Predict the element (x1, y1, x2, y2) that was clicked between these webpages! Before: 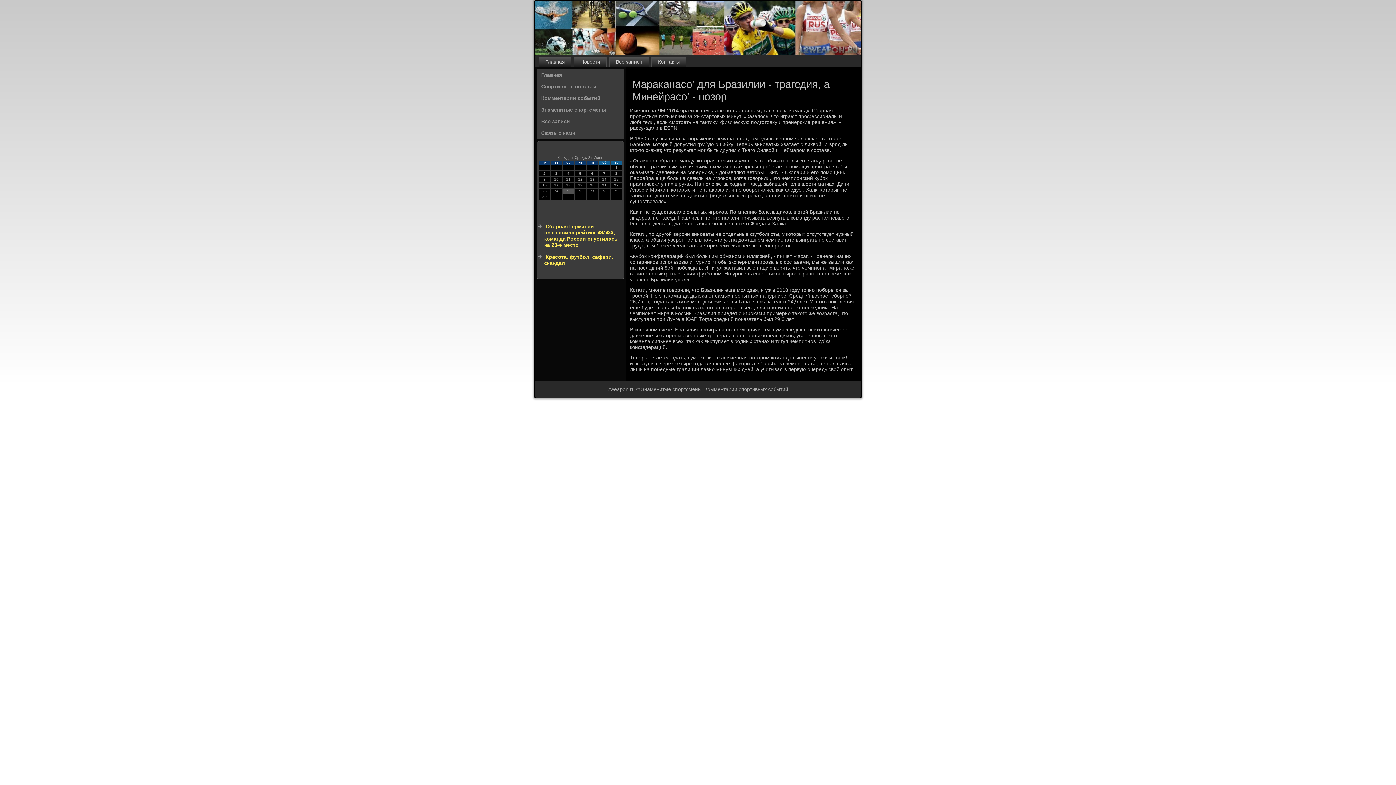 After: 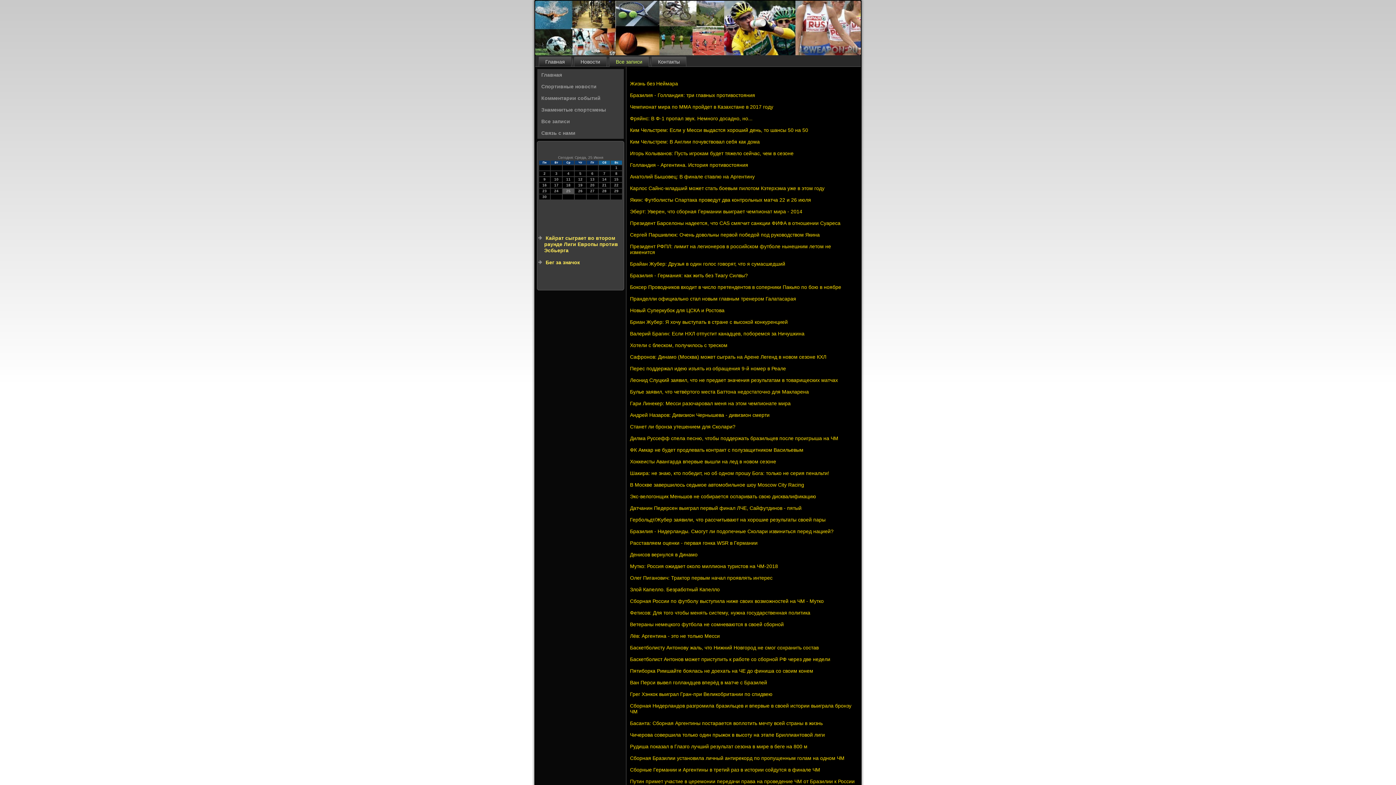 Action: label: Все записи bbox: (609, 56, 649, 66)